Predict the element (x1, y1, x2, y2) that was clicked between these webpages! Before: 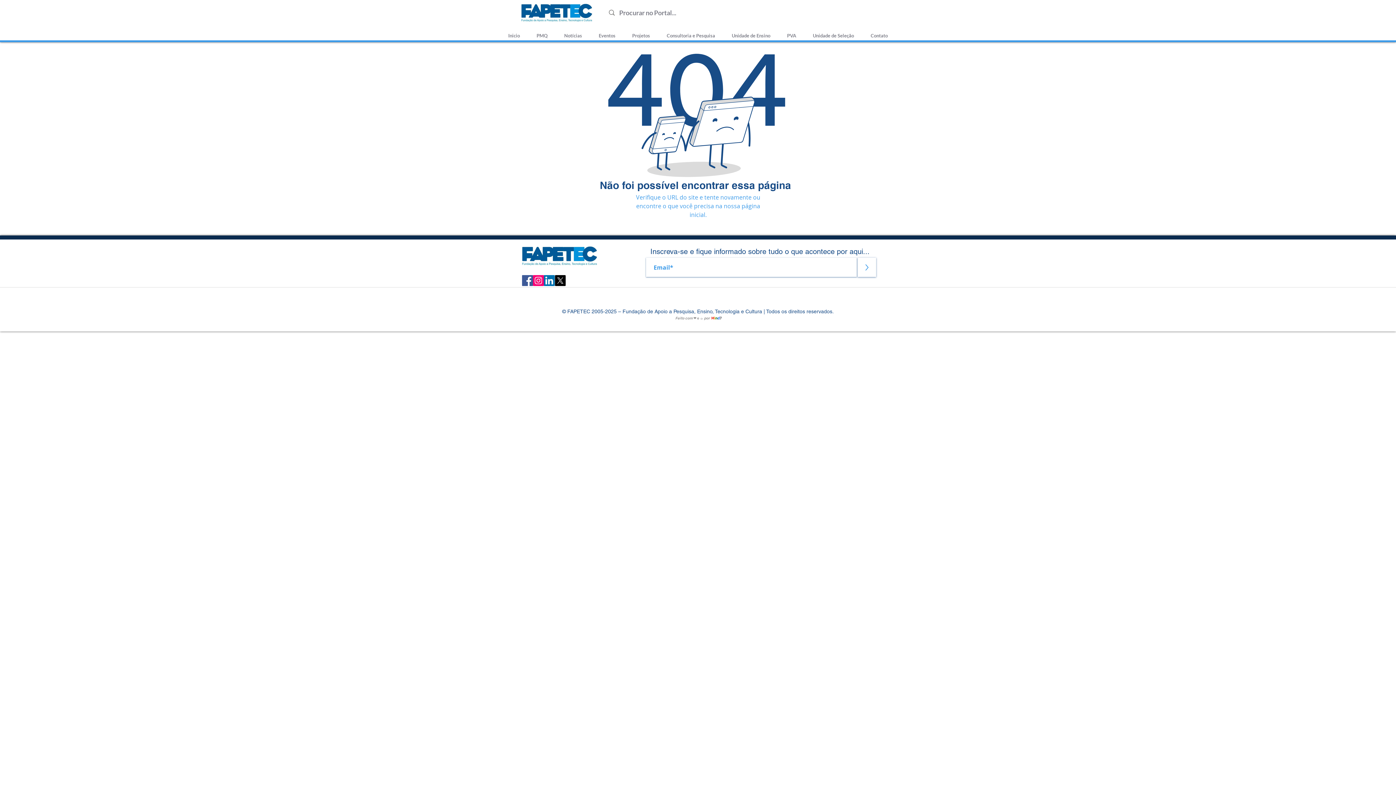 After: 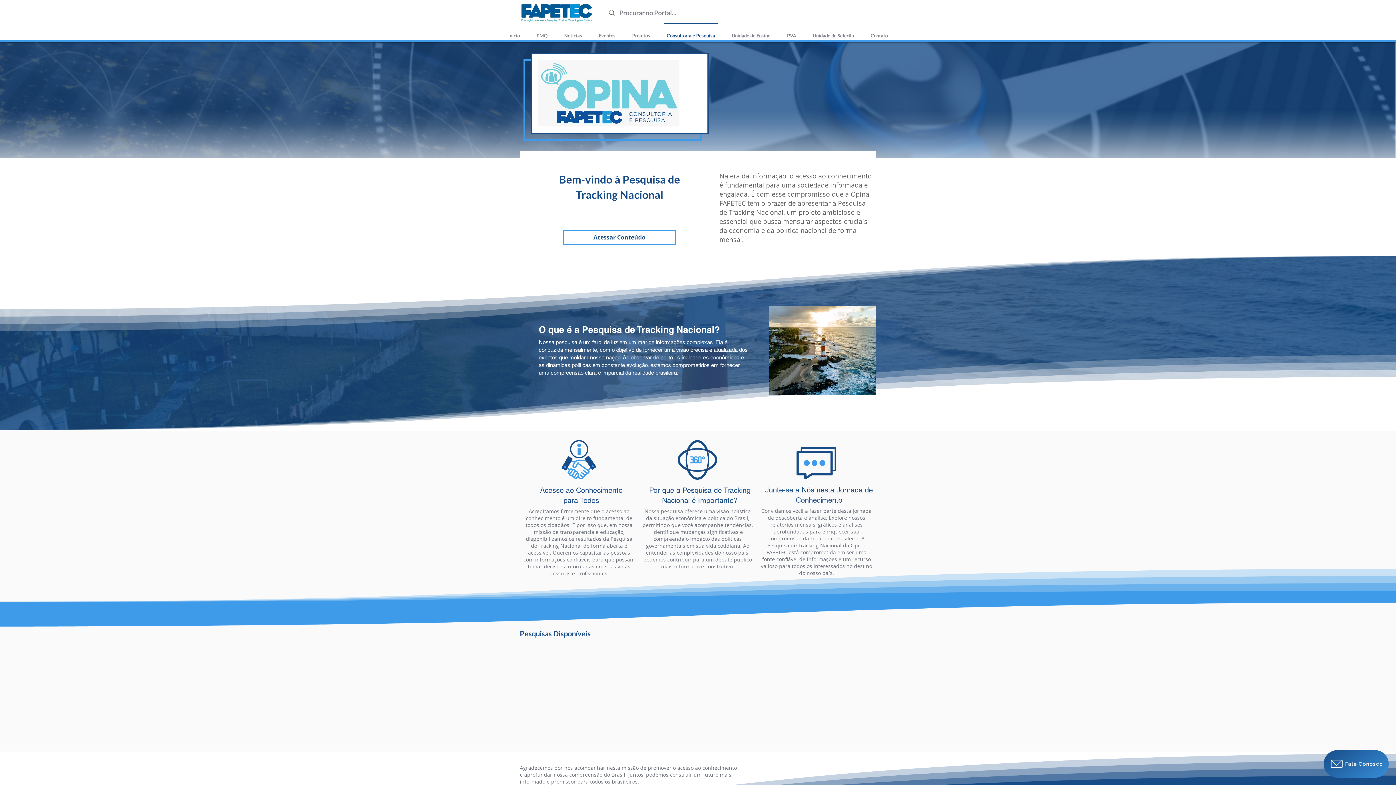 Action: label: Consultoria e Pesquisa bbox: (658, 22, 723, 41)